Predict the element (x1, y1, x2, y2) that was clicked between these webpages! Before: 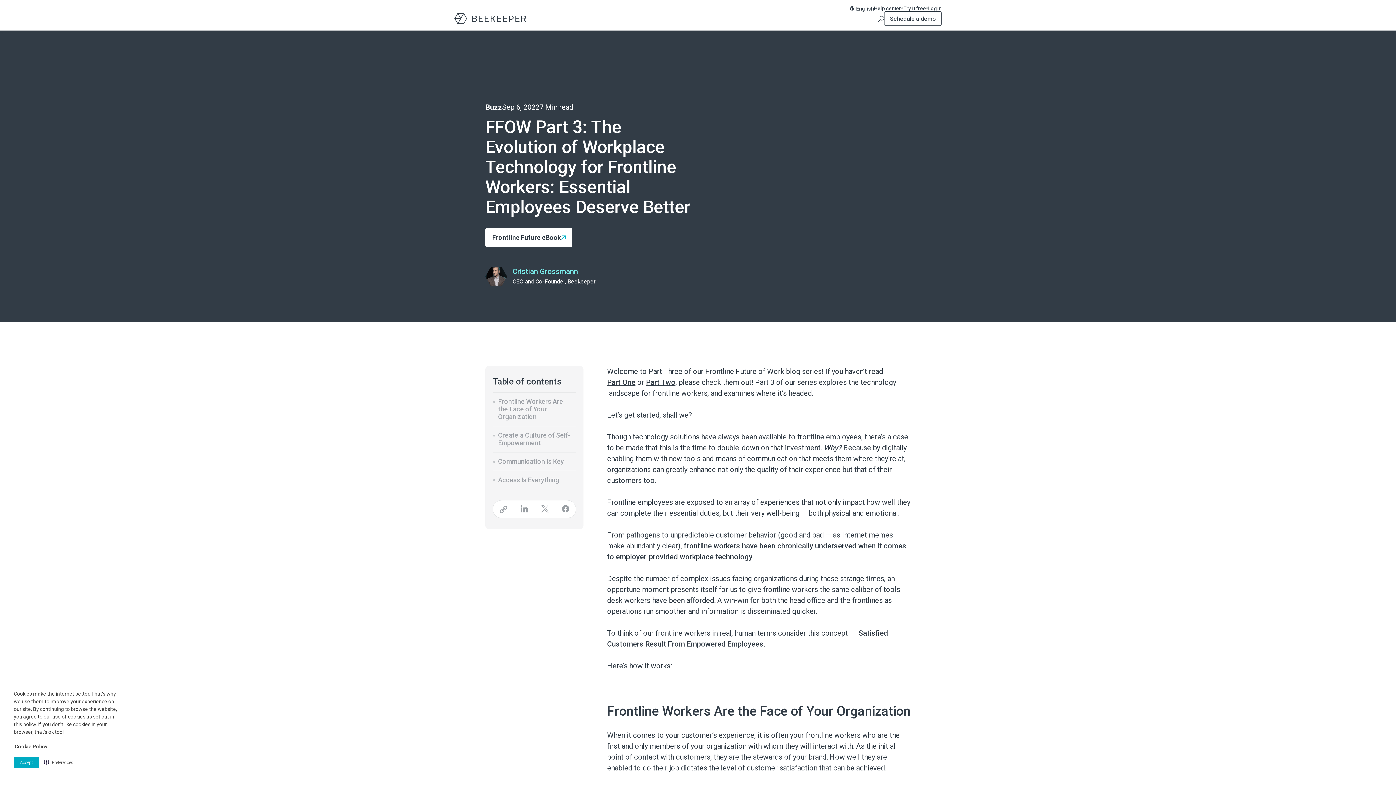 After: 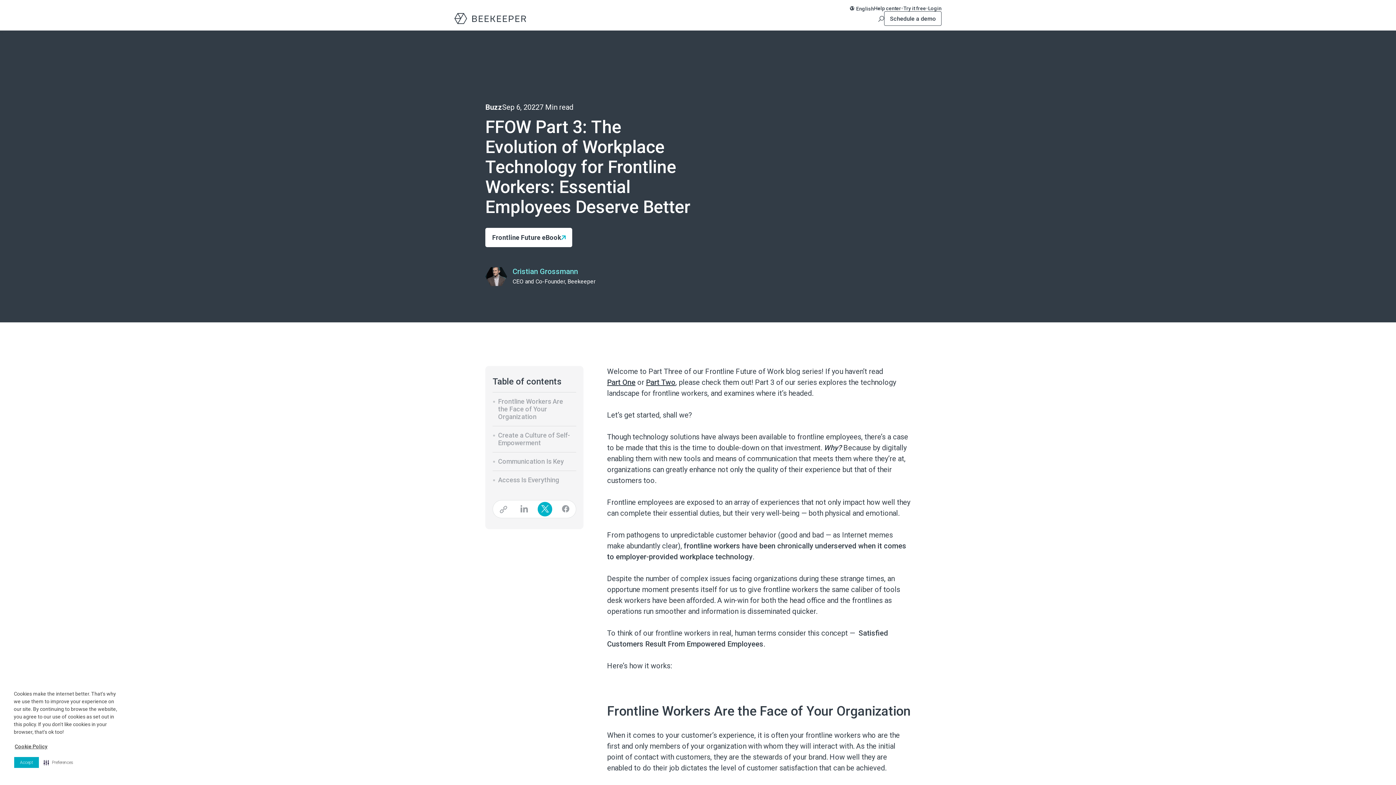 Action: bbox: (535, 501, 554, 517) label: X